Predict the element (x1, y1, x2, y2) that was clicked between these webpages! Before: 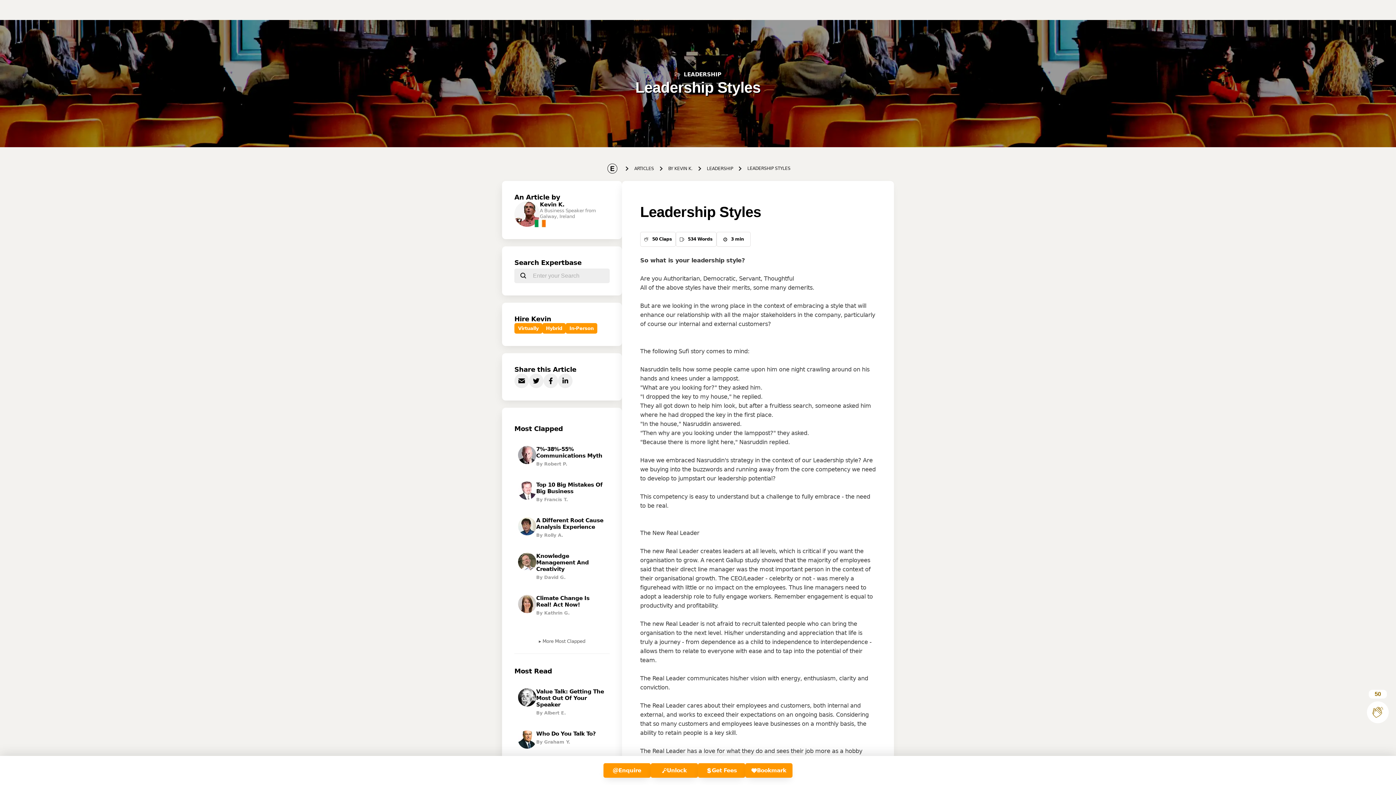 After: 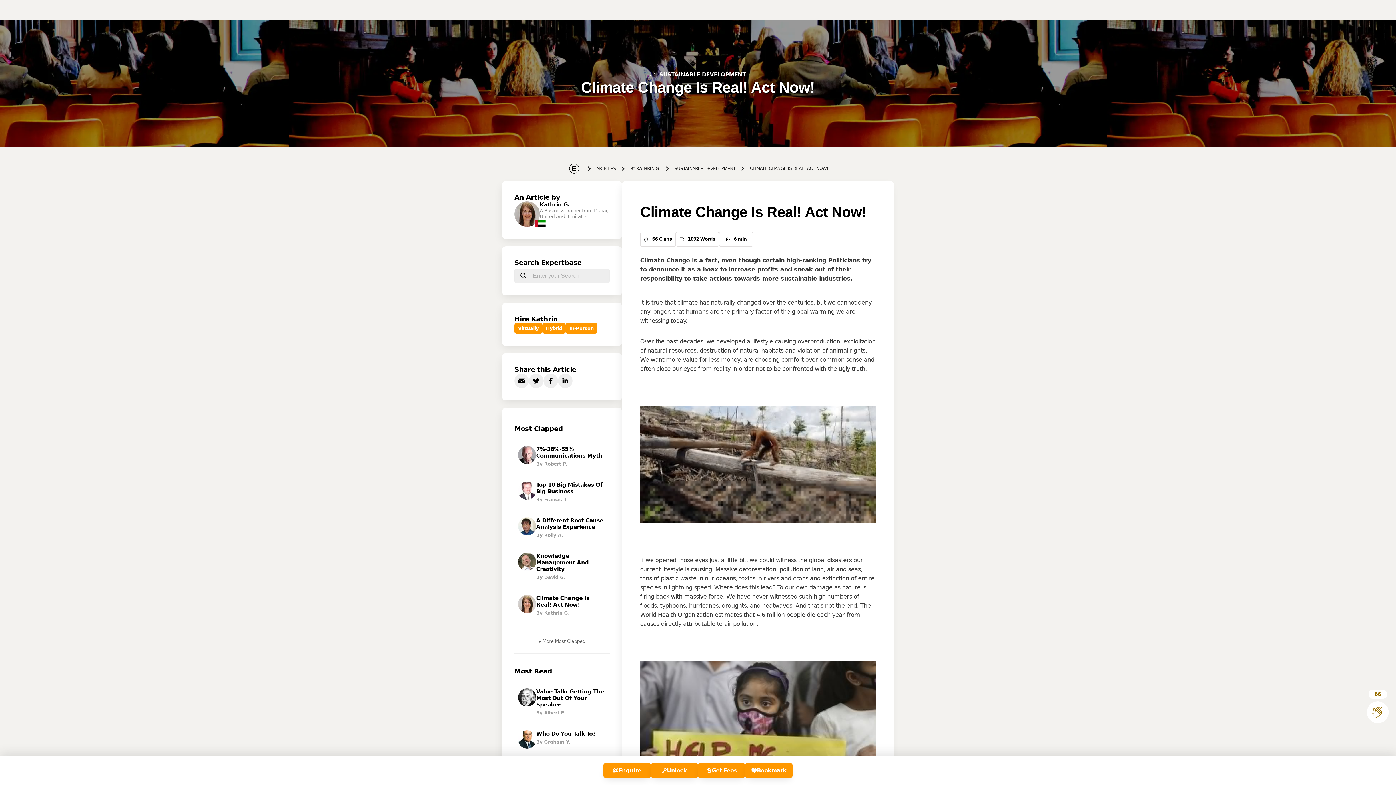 Action: label: Climate Change Is Real! Act Now!
By Kathrin G. bbox: (514, 588, 609, 623)